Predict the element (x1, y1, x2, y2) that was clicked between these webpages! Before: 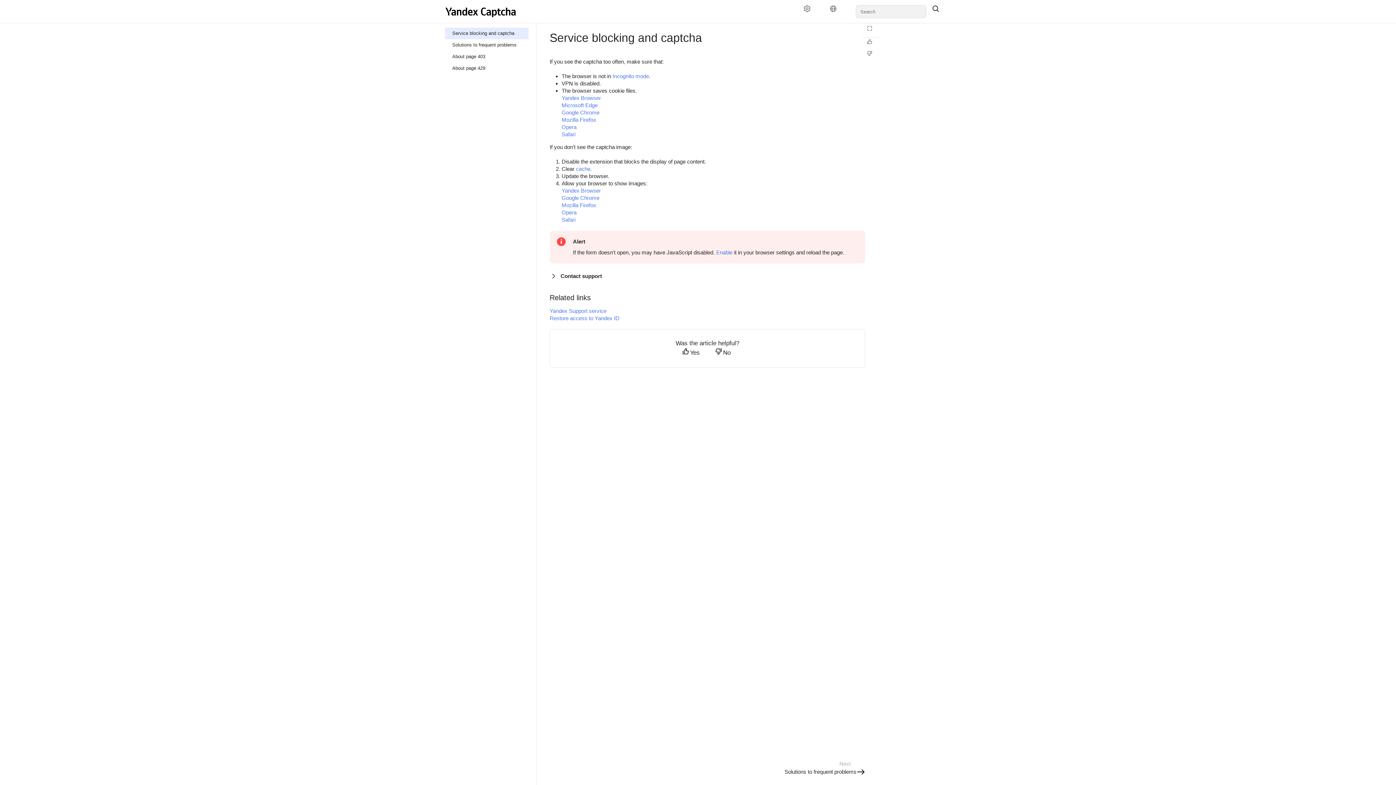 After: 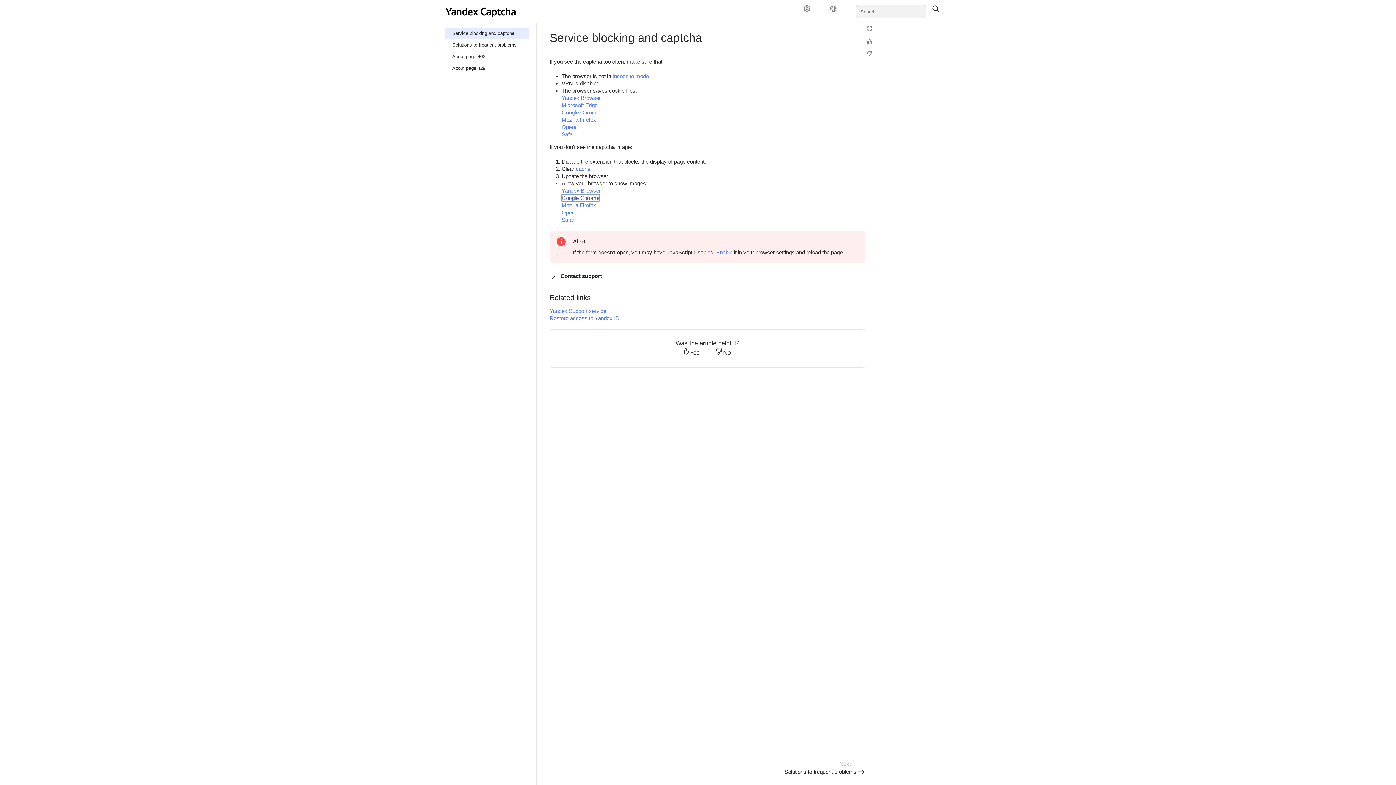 Action: bbox: (561, 194, 599, 201) label: Google Chrome